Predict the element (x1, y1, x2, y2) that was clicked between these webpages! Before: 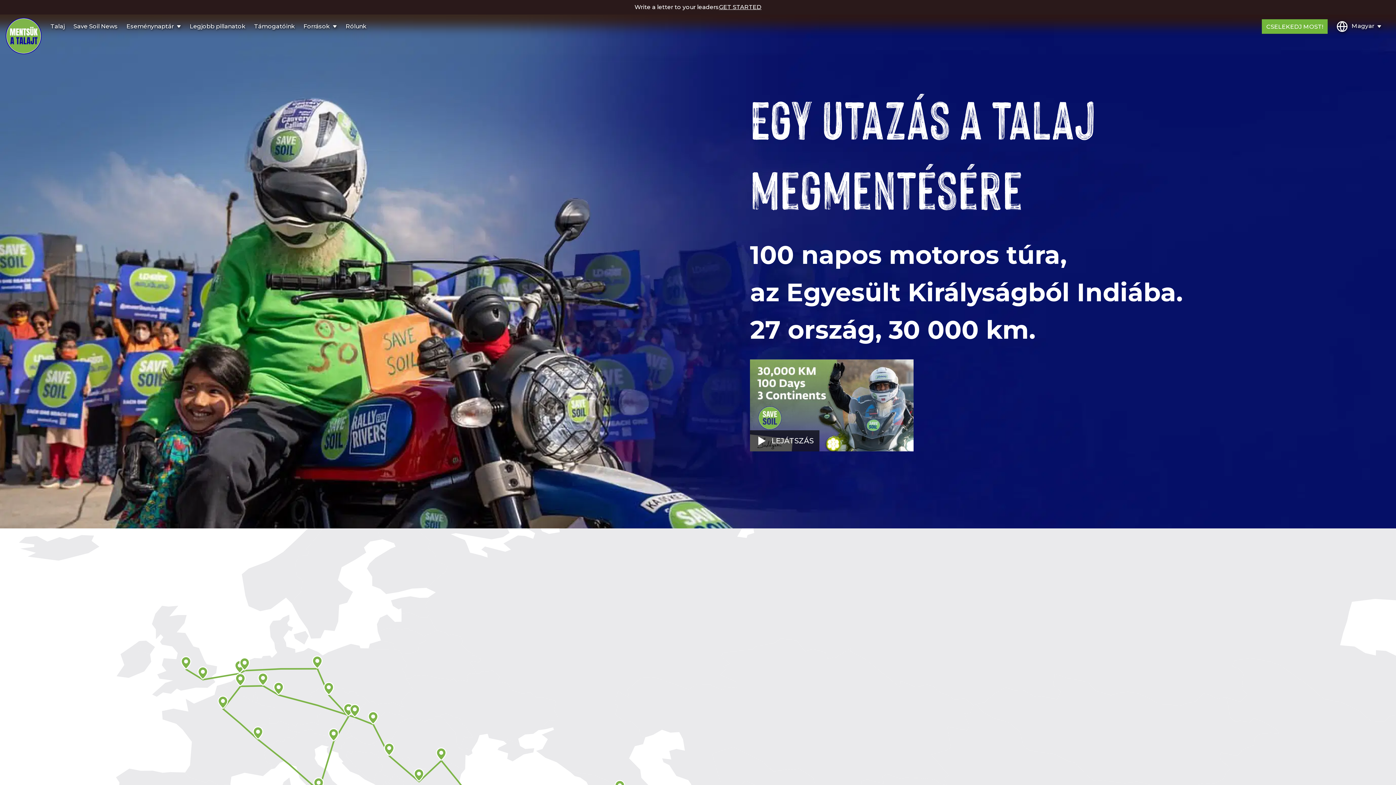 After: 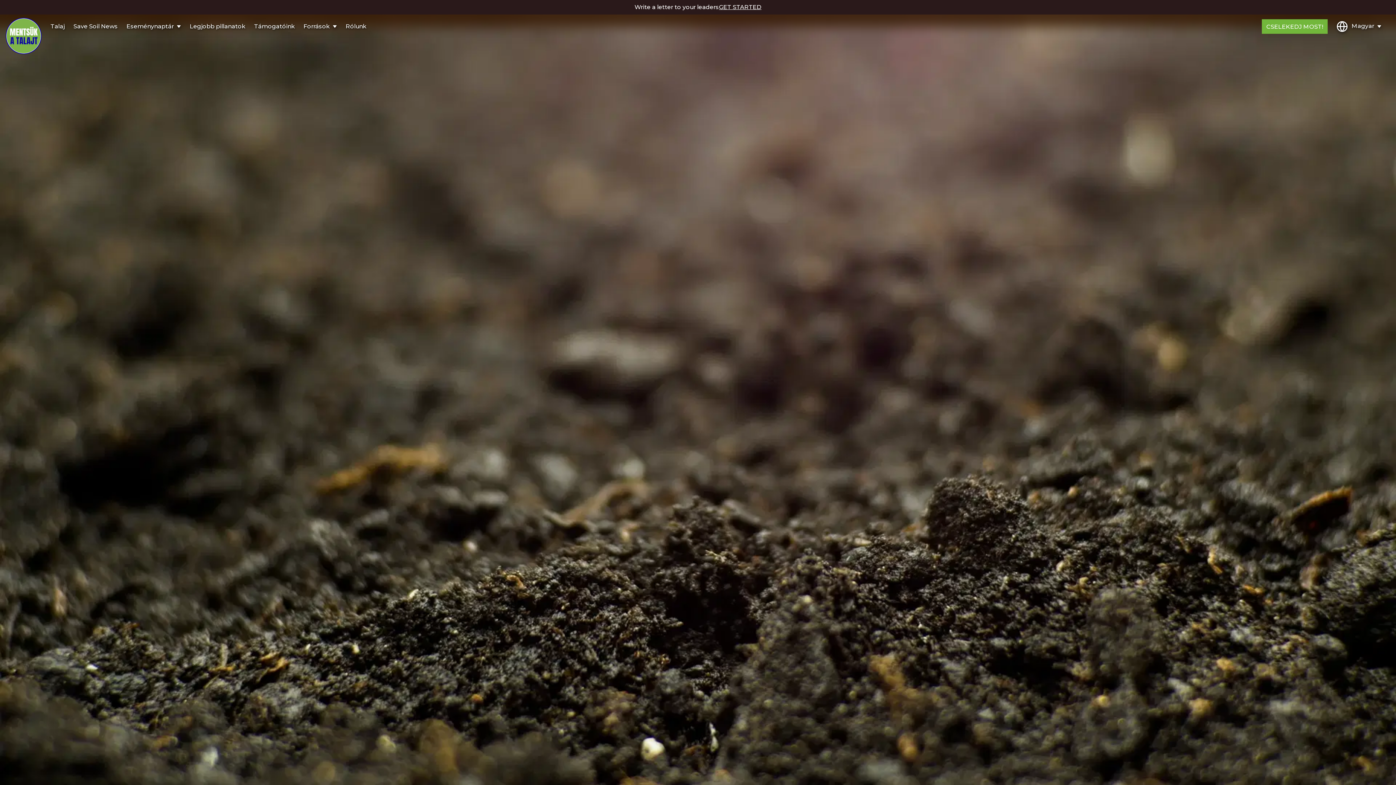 Action: bbox: (50, 22, 64, 31) label: Talaj